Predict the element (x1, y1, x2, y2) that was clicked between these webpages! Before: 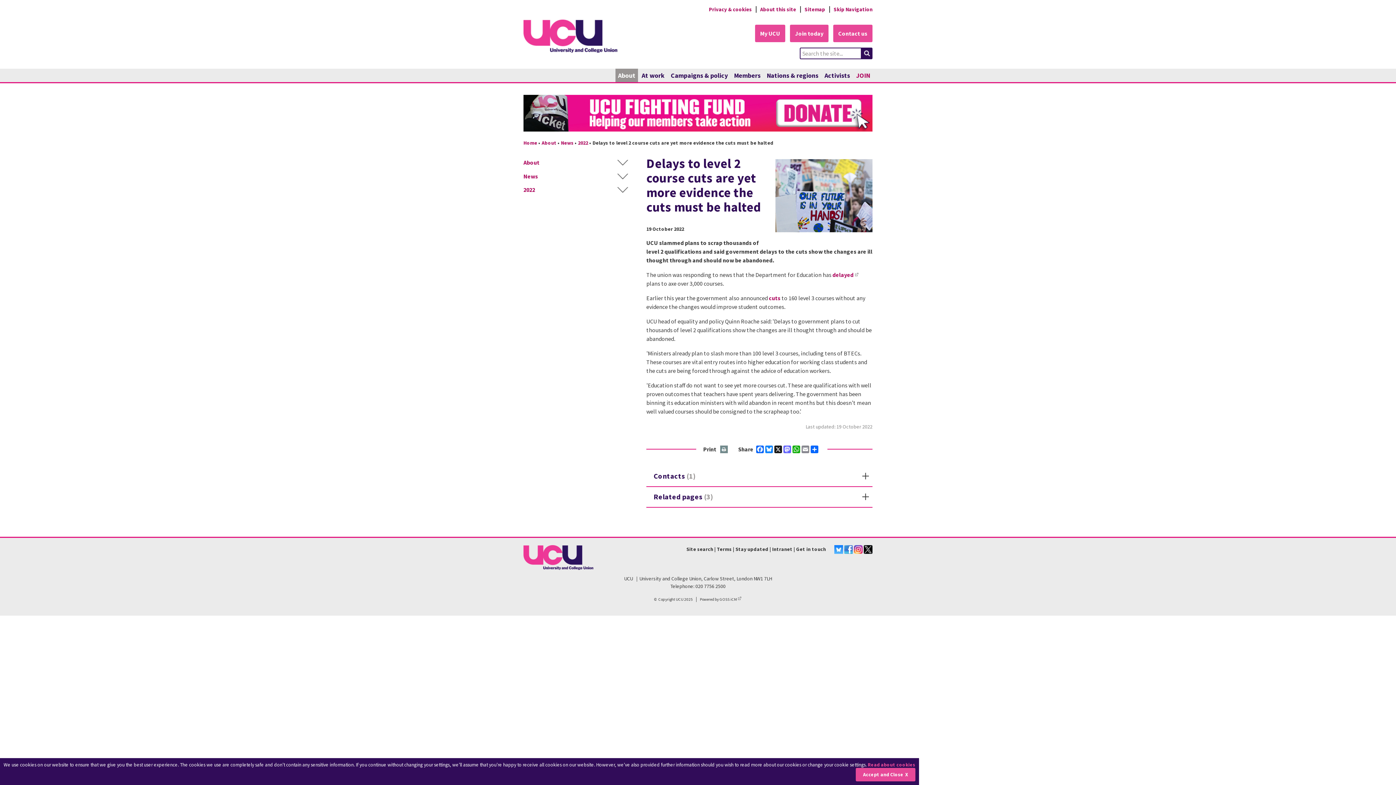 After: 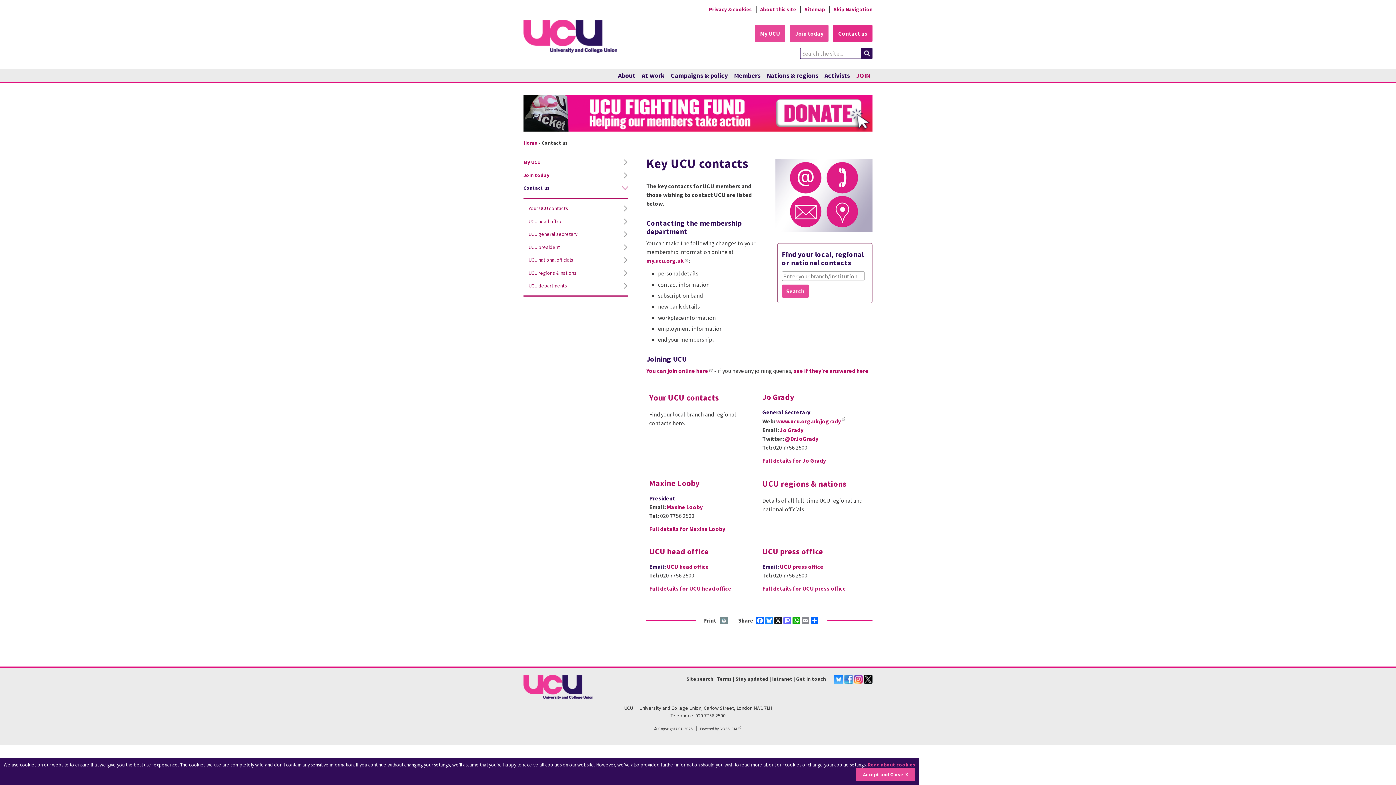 Action: label: Contact us bbox: (833, 24, 872, 42)